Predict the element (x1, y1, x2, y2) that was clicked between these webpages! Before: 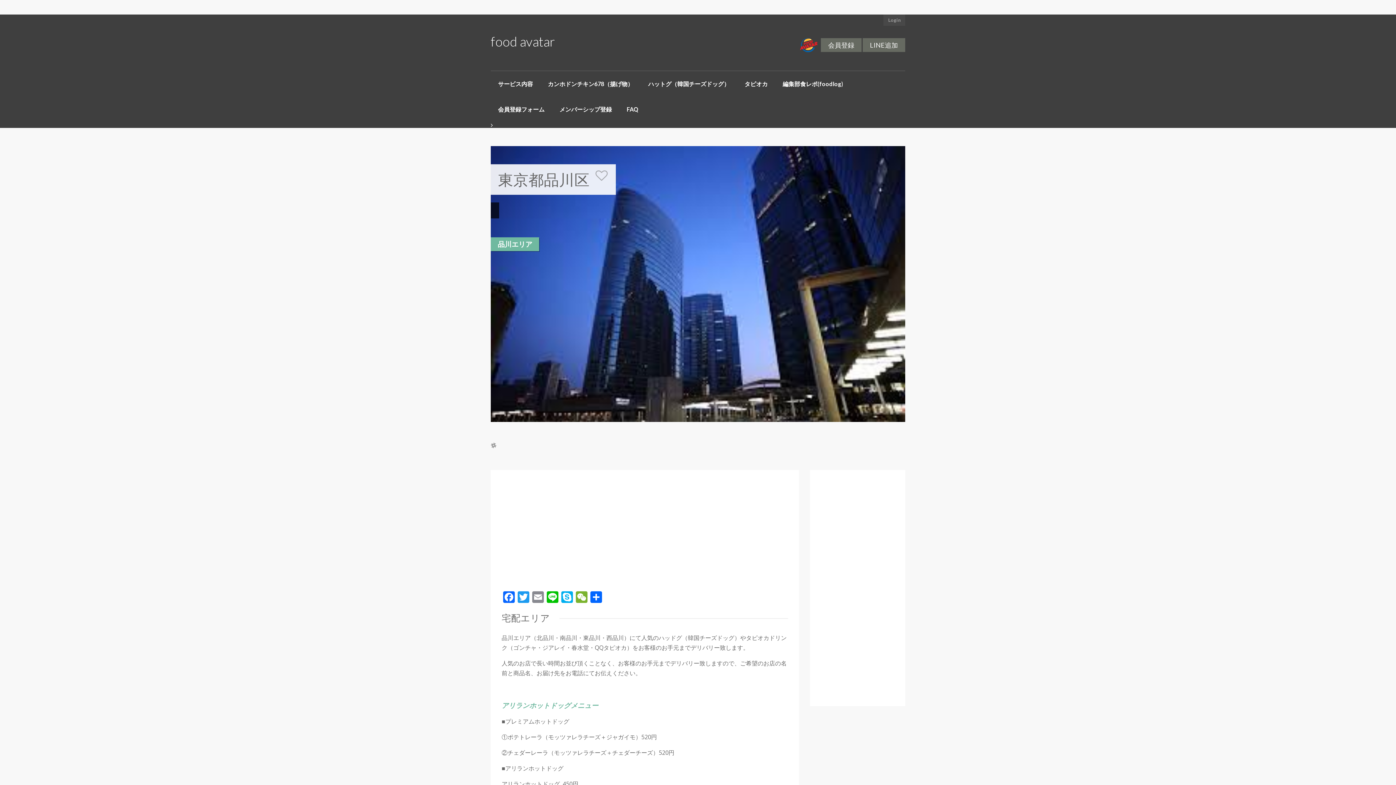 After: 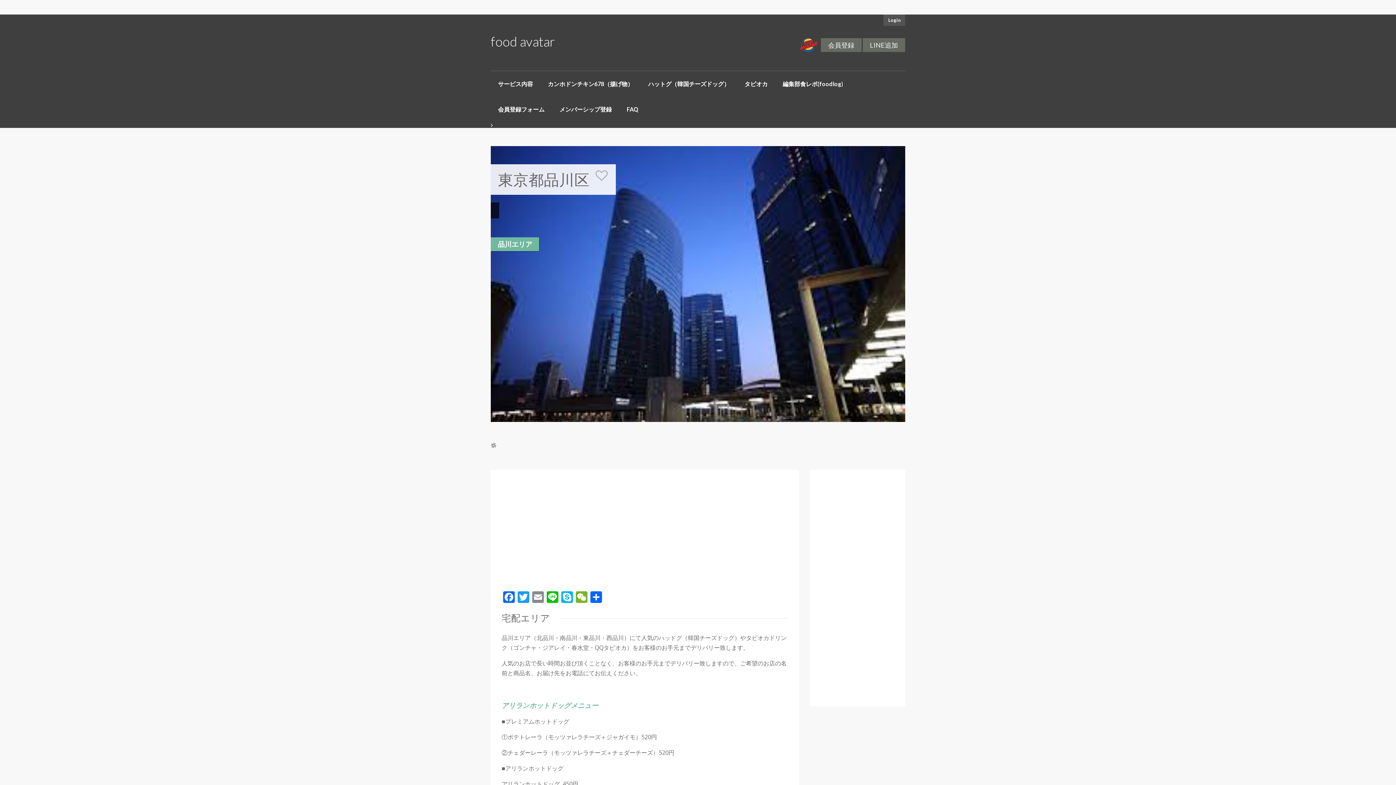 Action: bbox: (883, 14, 905, 25) label: Login